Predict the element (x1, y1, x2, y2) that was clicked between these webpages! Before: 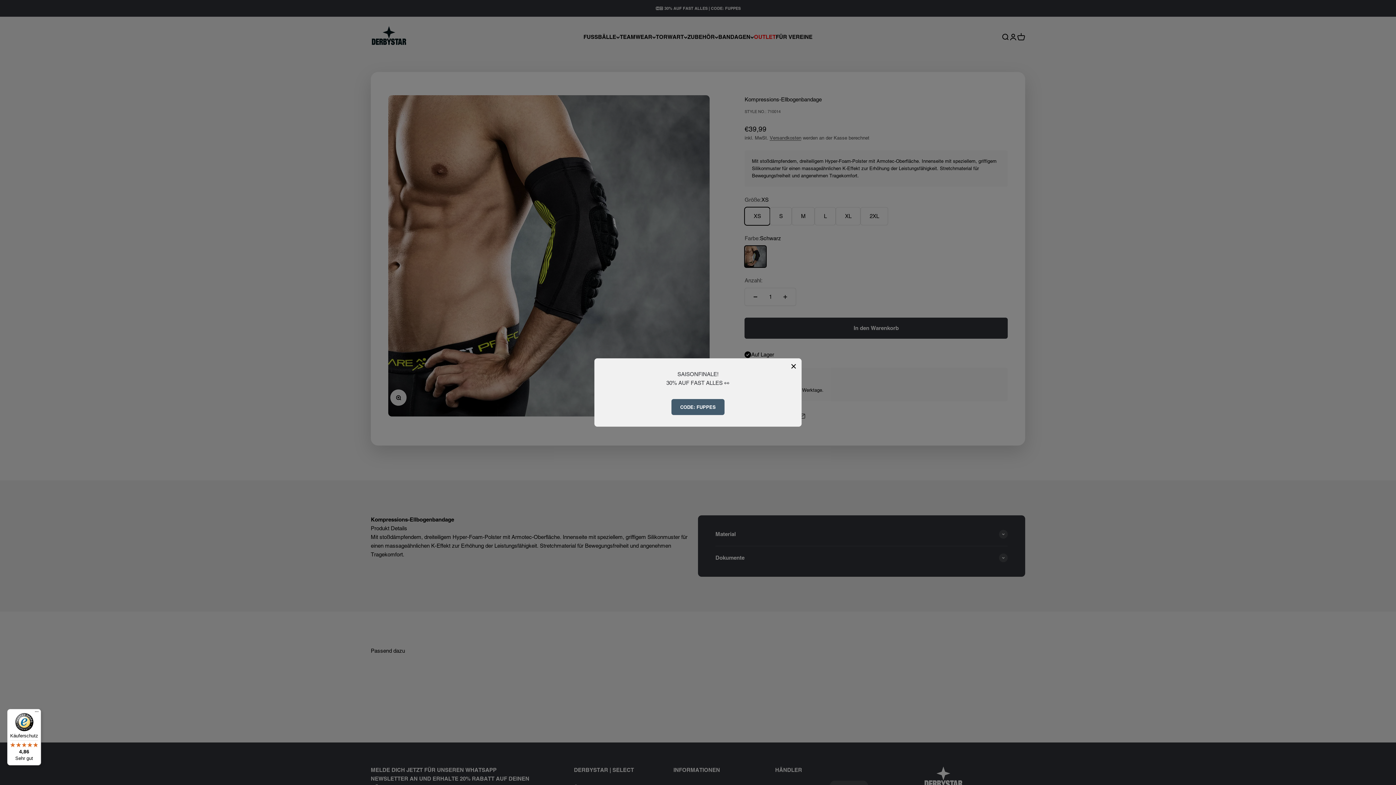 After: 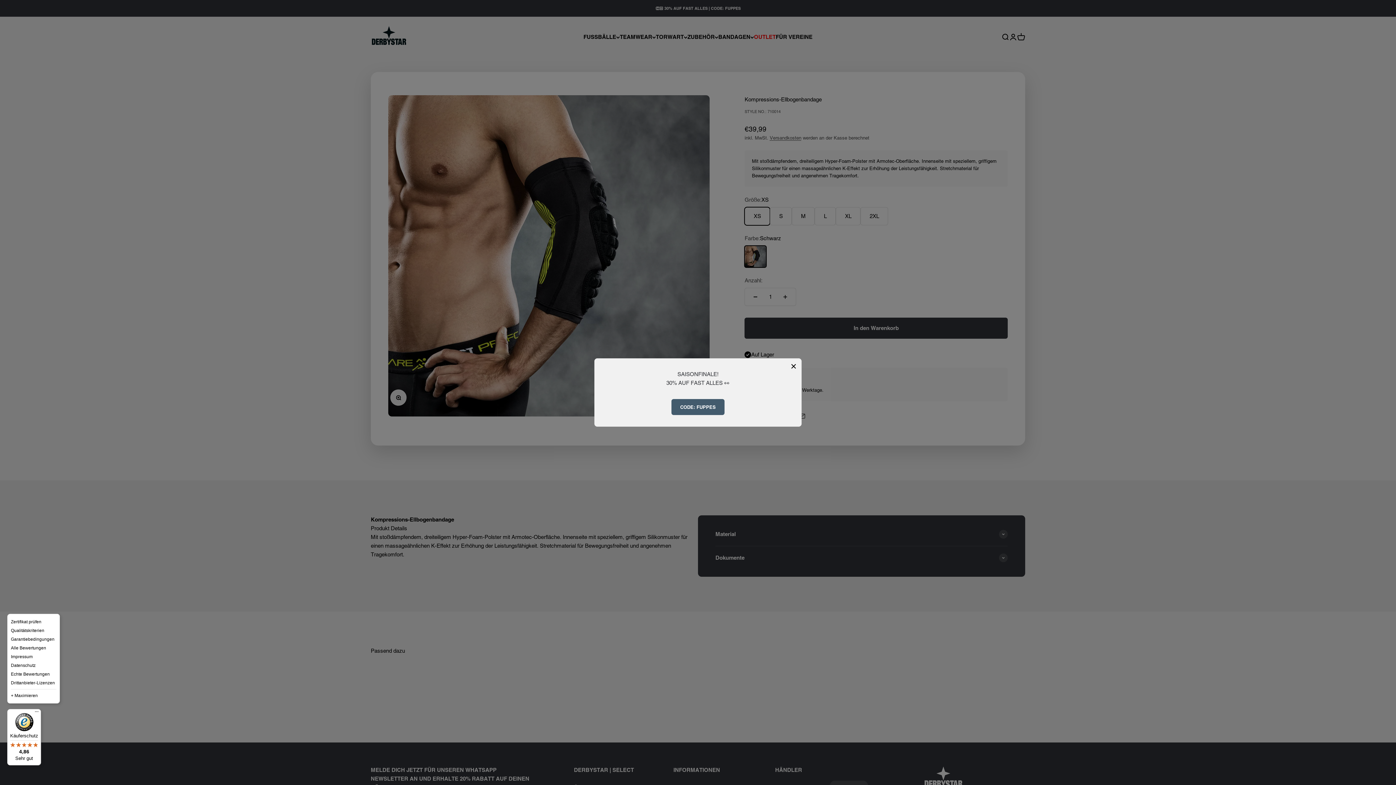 Action: label: Menü bbox: (32, 709, 41, 718)